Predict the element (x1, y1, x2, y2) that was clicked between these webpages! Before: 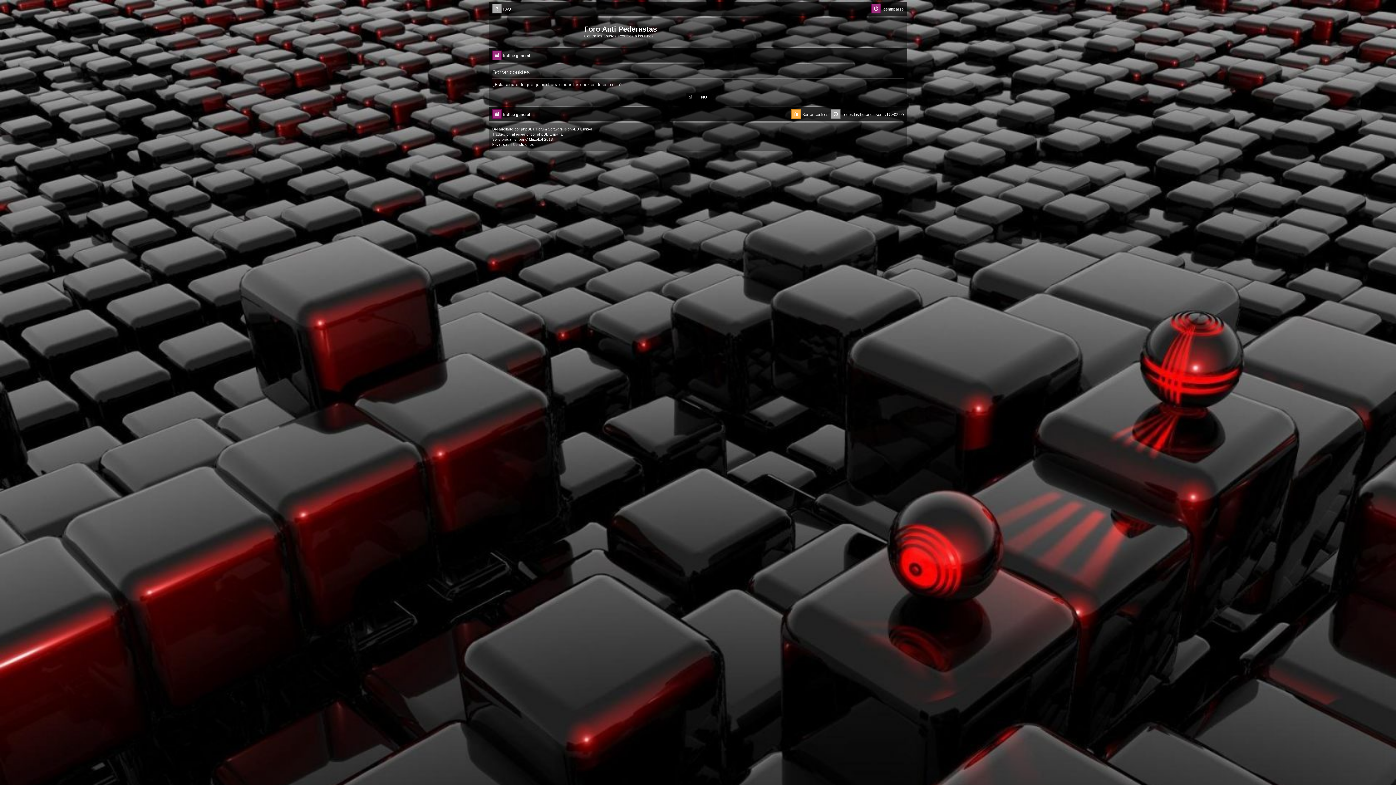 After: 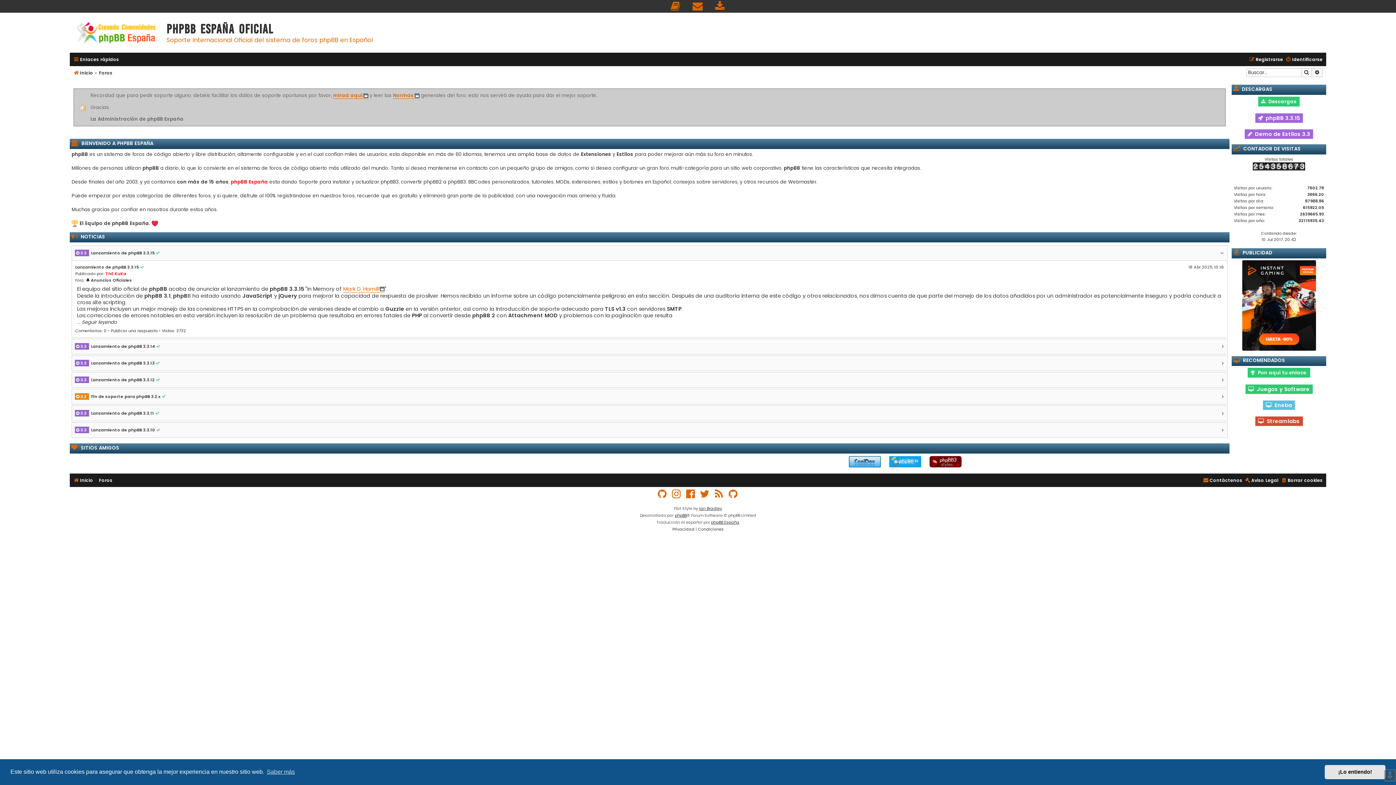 Action: label: phpBB España bbox: (537, 131, 562, 136)